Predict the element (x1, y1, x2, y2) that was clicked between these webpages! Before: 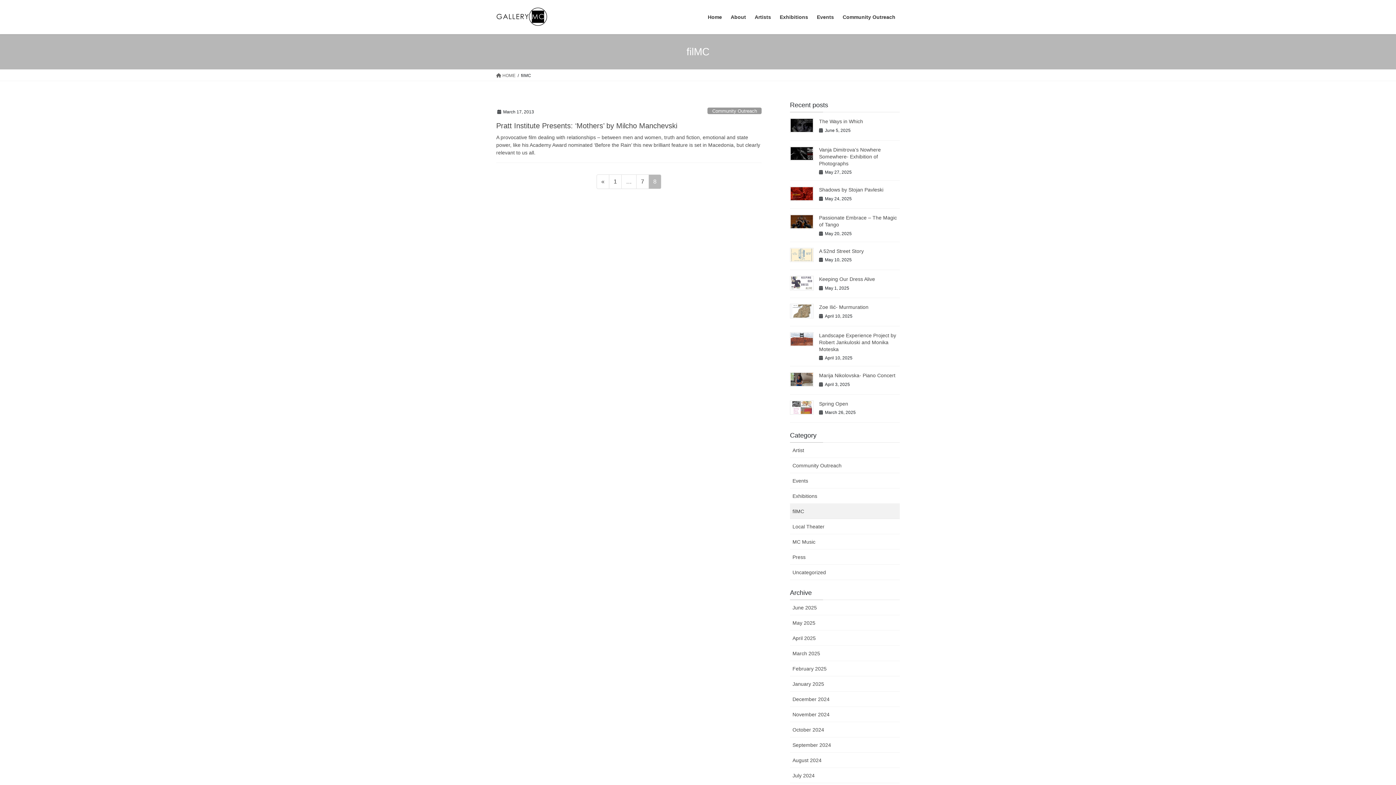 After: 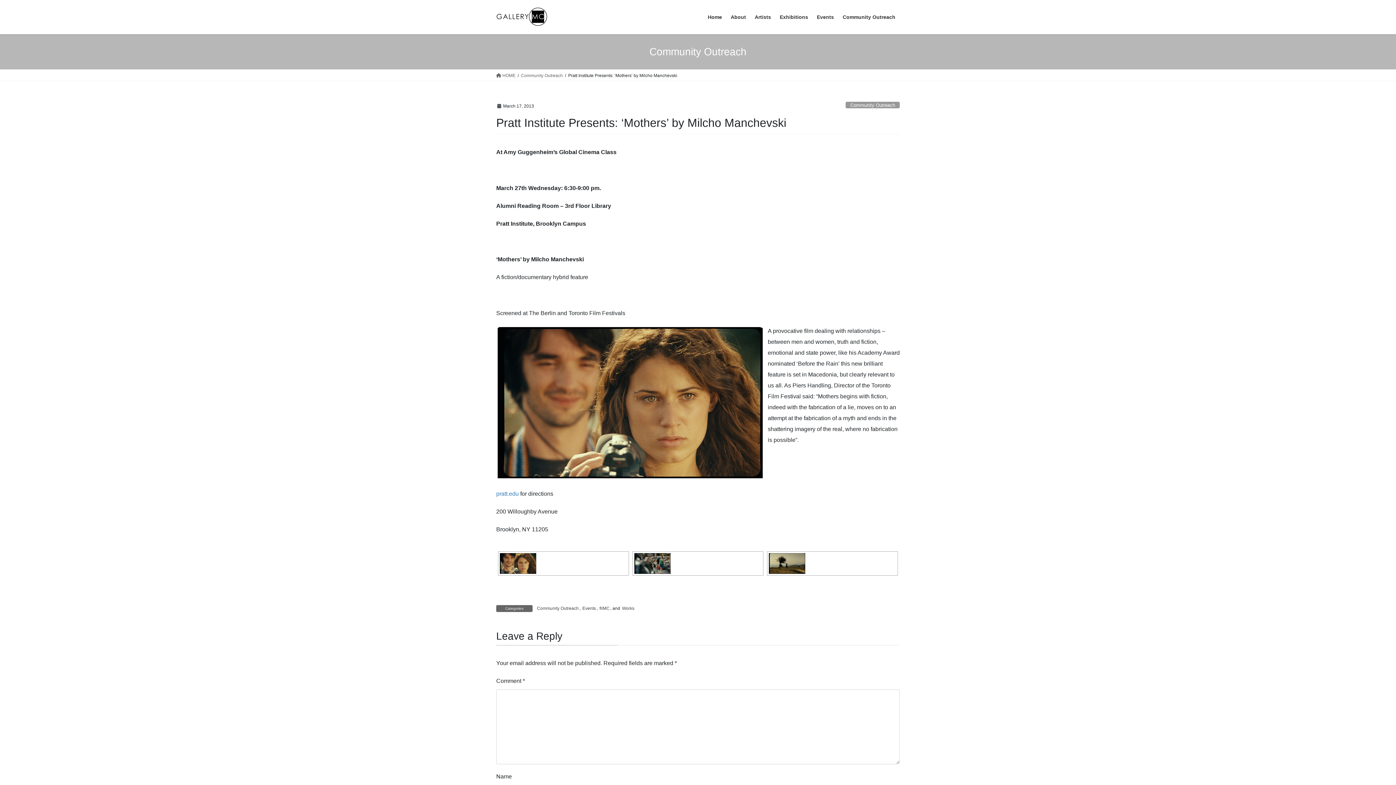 Action: label: Pratt Institute Presents: ‘Mothers’ by Milcho Manchevski bbox: (496, 121, 677, 129)